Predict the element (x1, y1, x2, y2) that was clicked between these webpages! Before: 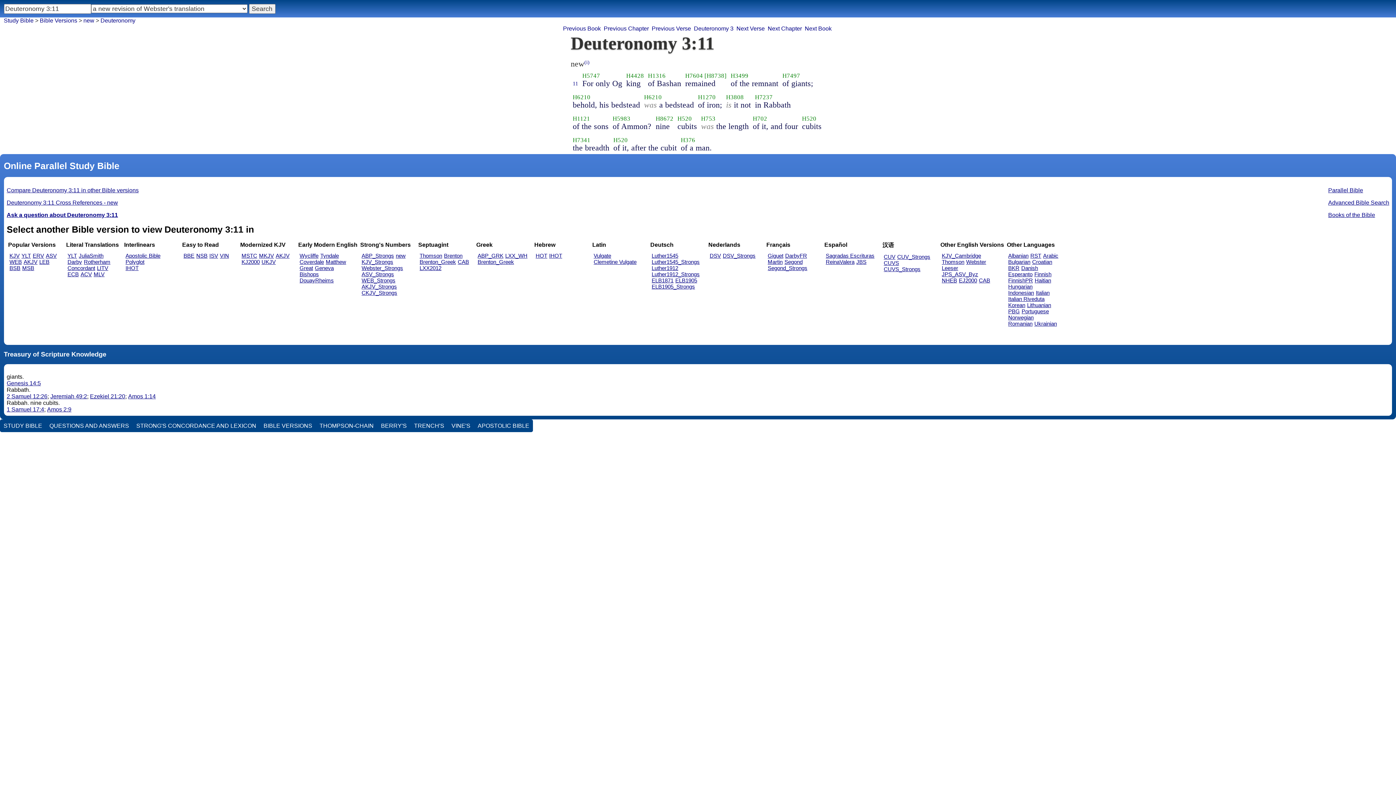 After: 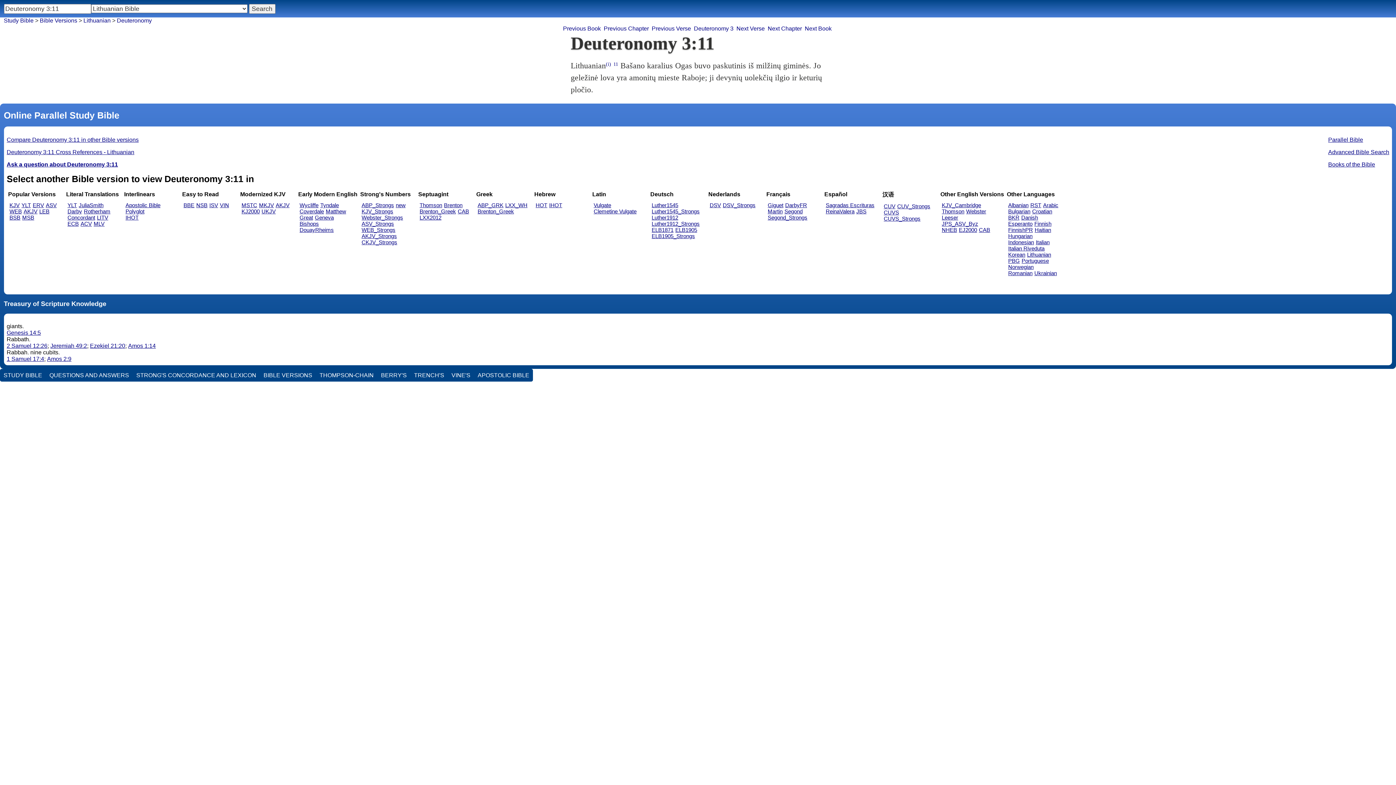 Action: bbox: (1027, 302, 1051, 308) label: Lithuanian